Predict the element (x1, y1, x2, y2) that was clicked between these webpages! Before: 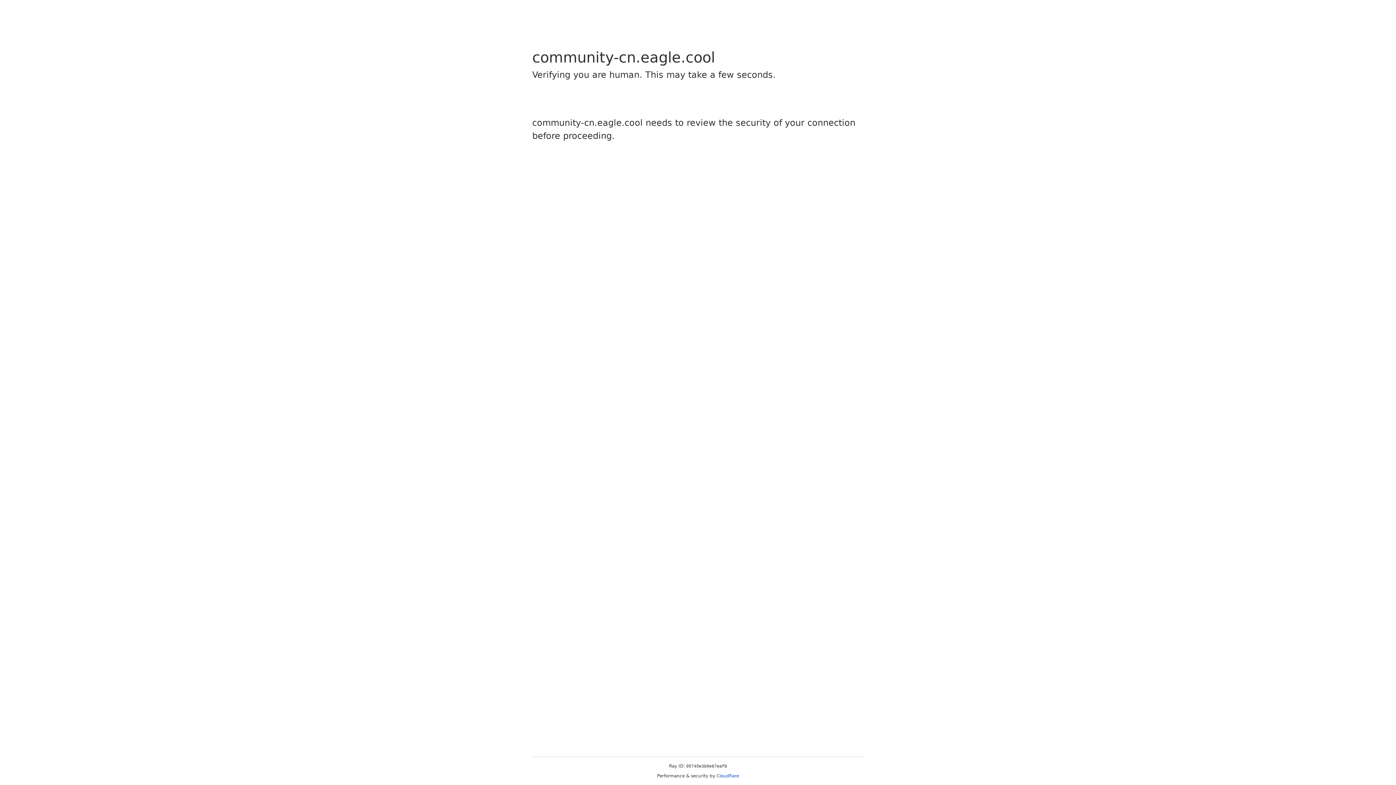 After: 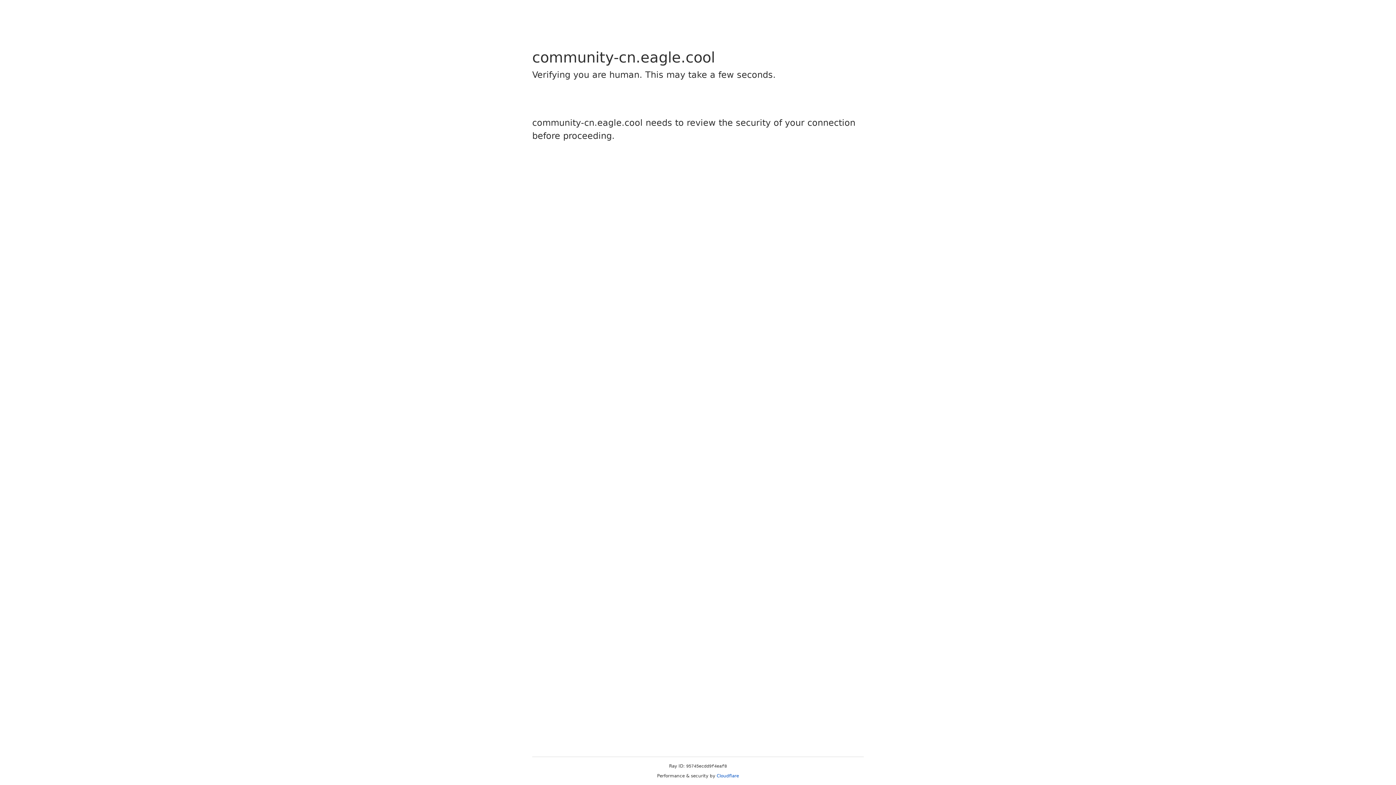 Action: bbox: (716, 773, 739, 778) label: Cloudflare